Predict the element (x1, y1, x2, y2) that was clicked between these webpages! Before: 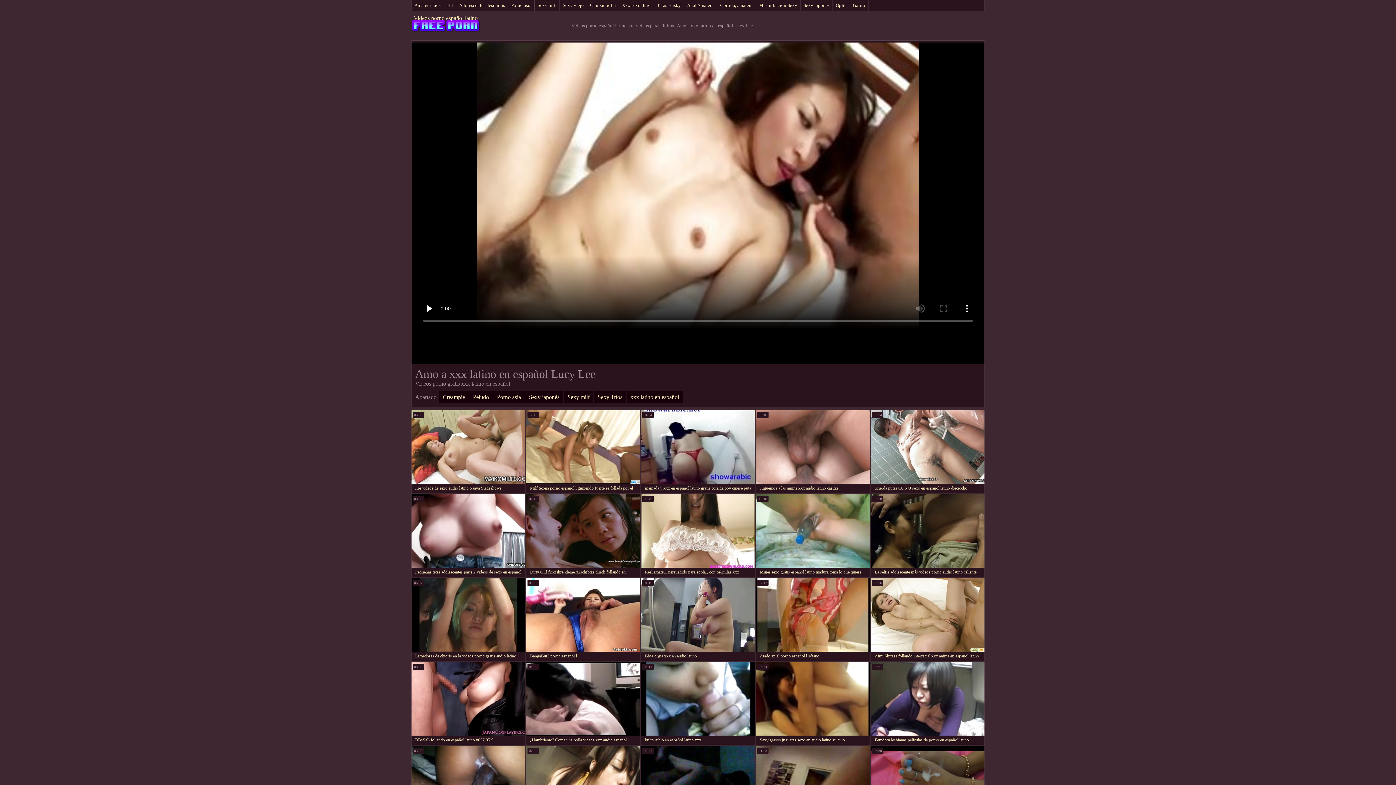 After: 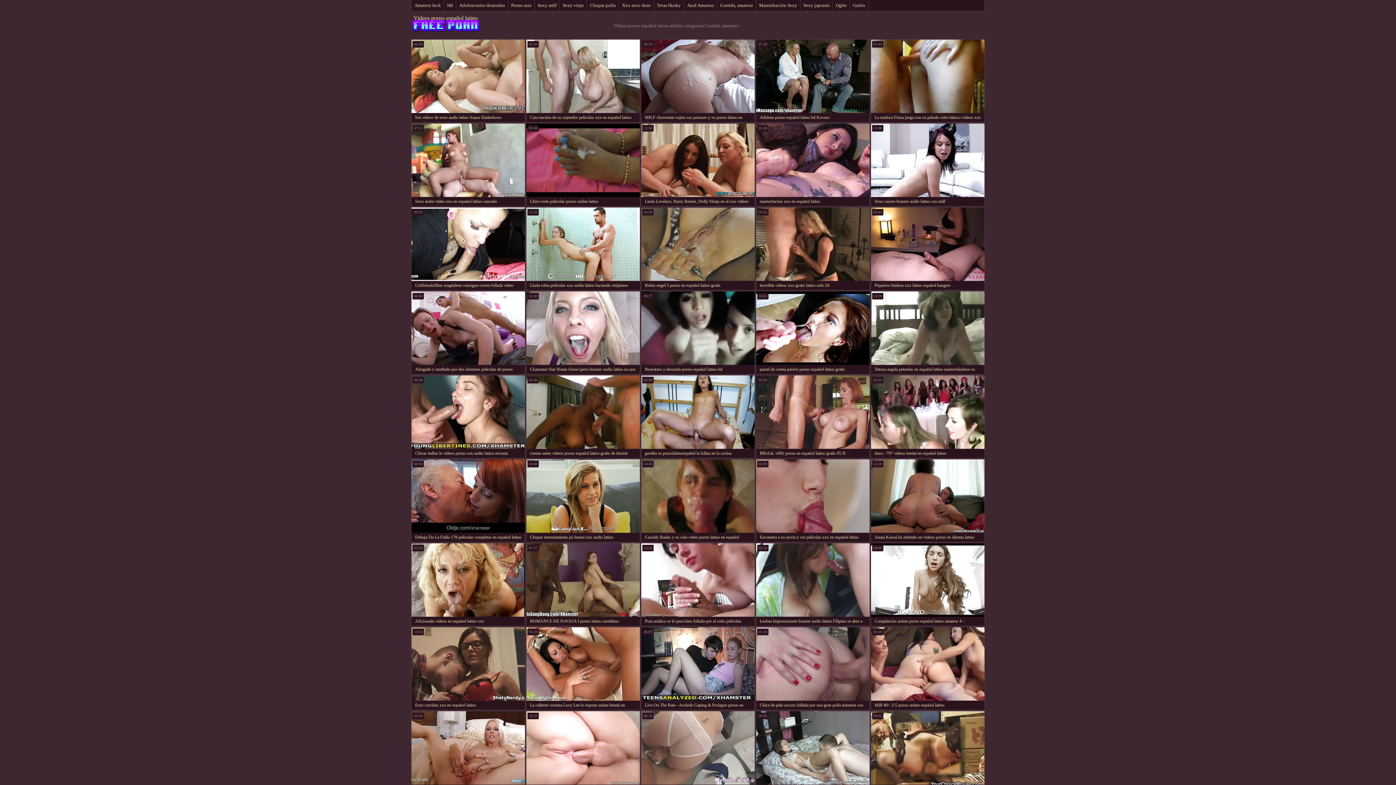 Action: bbox: (717, 0, 756, 10) label: Corrida, amateur